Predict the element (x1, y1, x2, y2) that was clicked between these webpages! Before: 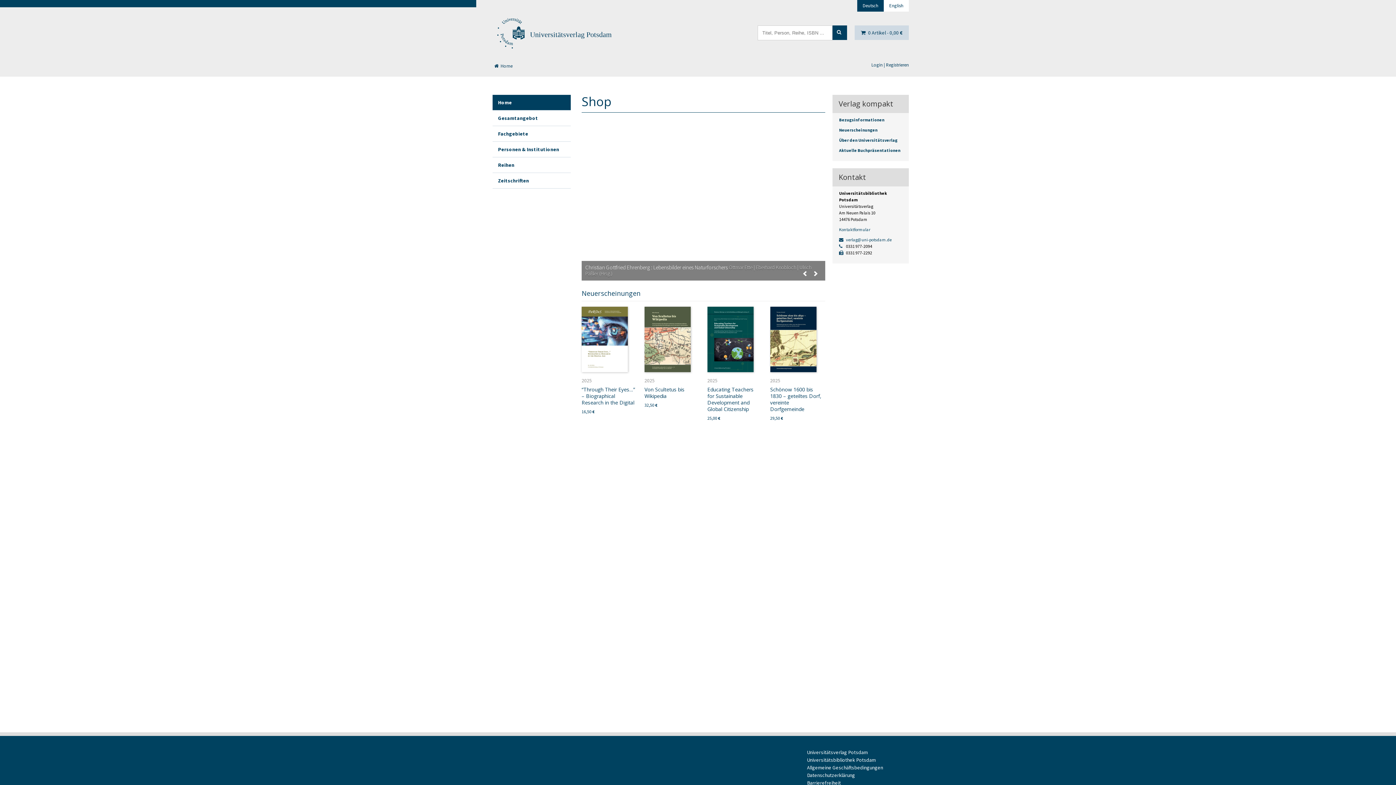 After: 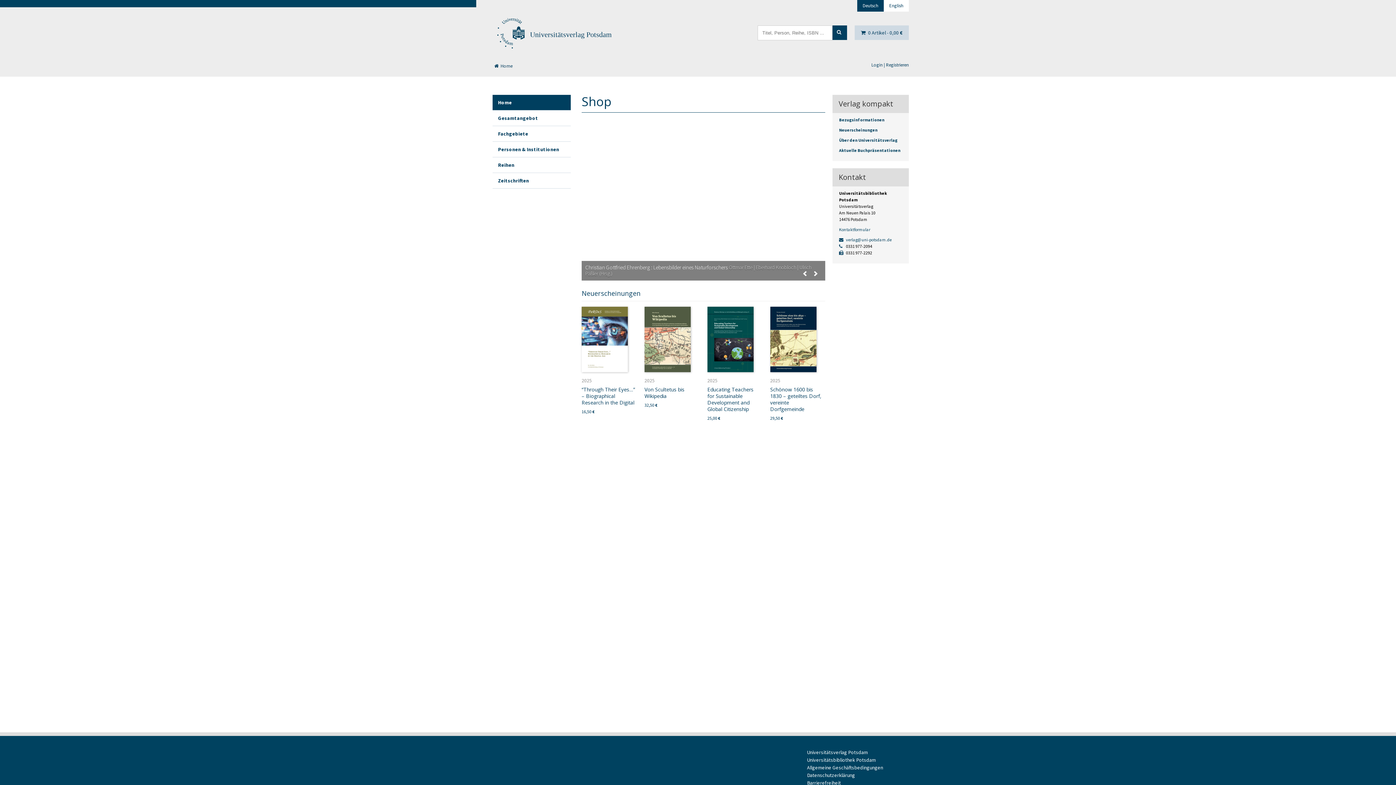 Action: bbox: (494, 62, 512, 69) label:  Home